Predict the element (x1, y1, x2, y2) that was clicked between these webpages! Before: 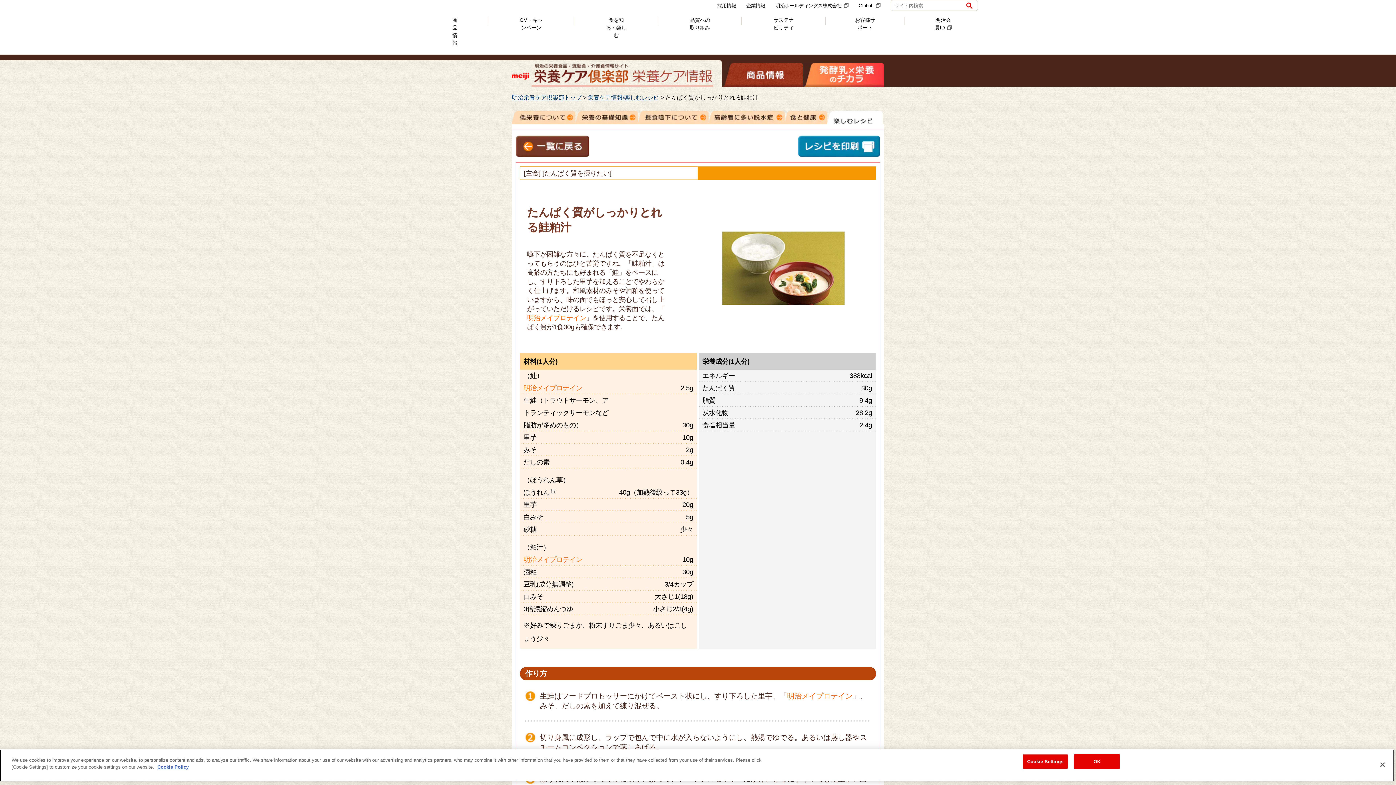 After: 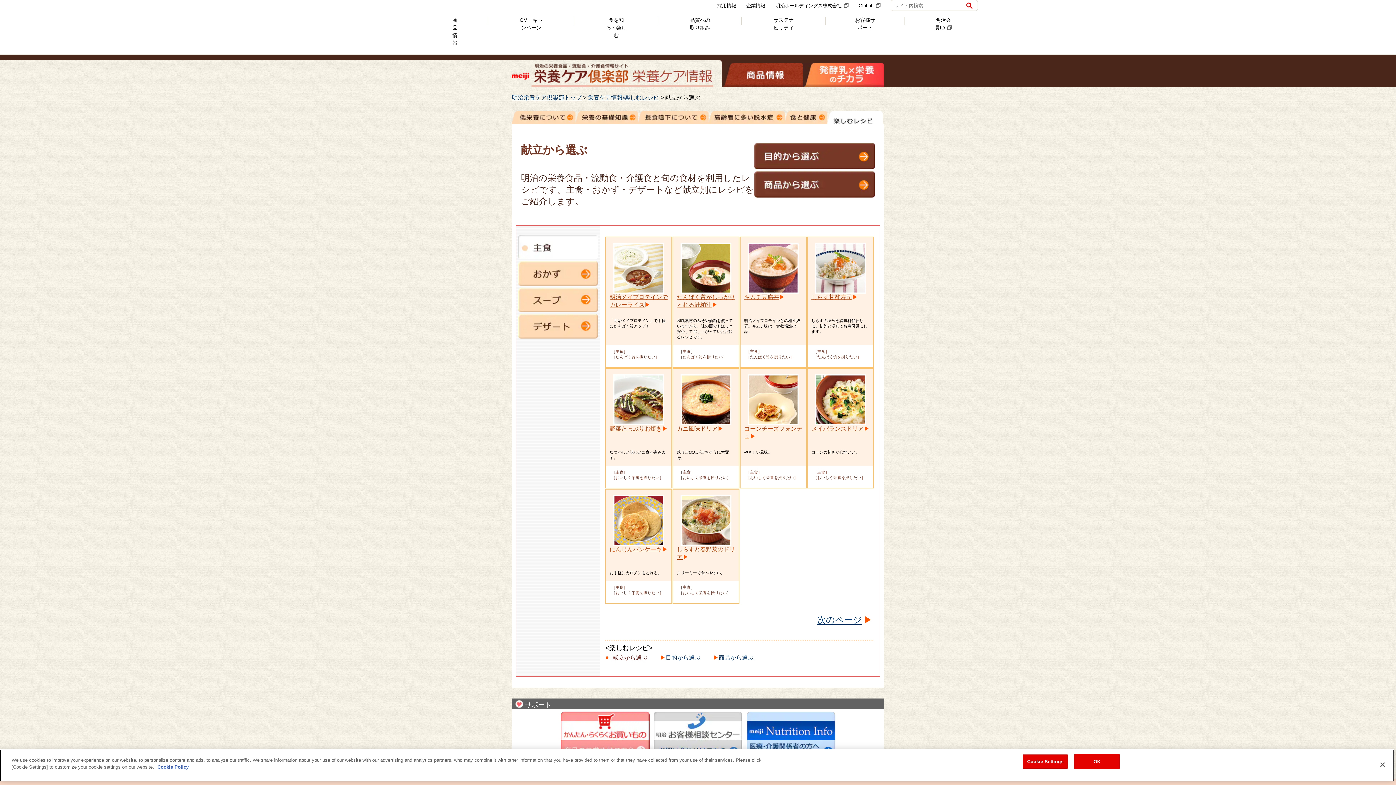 Action: bbox: (516, 150, 589, 156)